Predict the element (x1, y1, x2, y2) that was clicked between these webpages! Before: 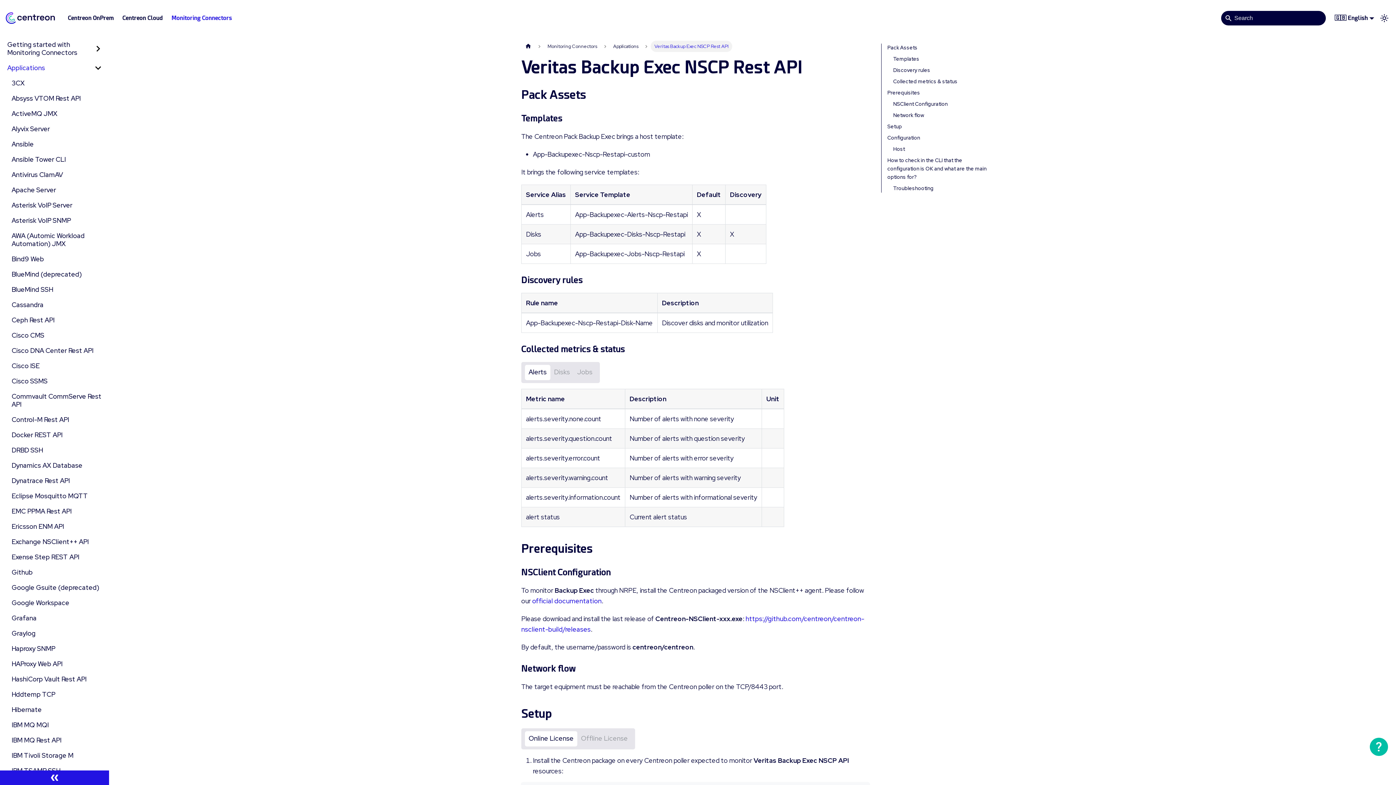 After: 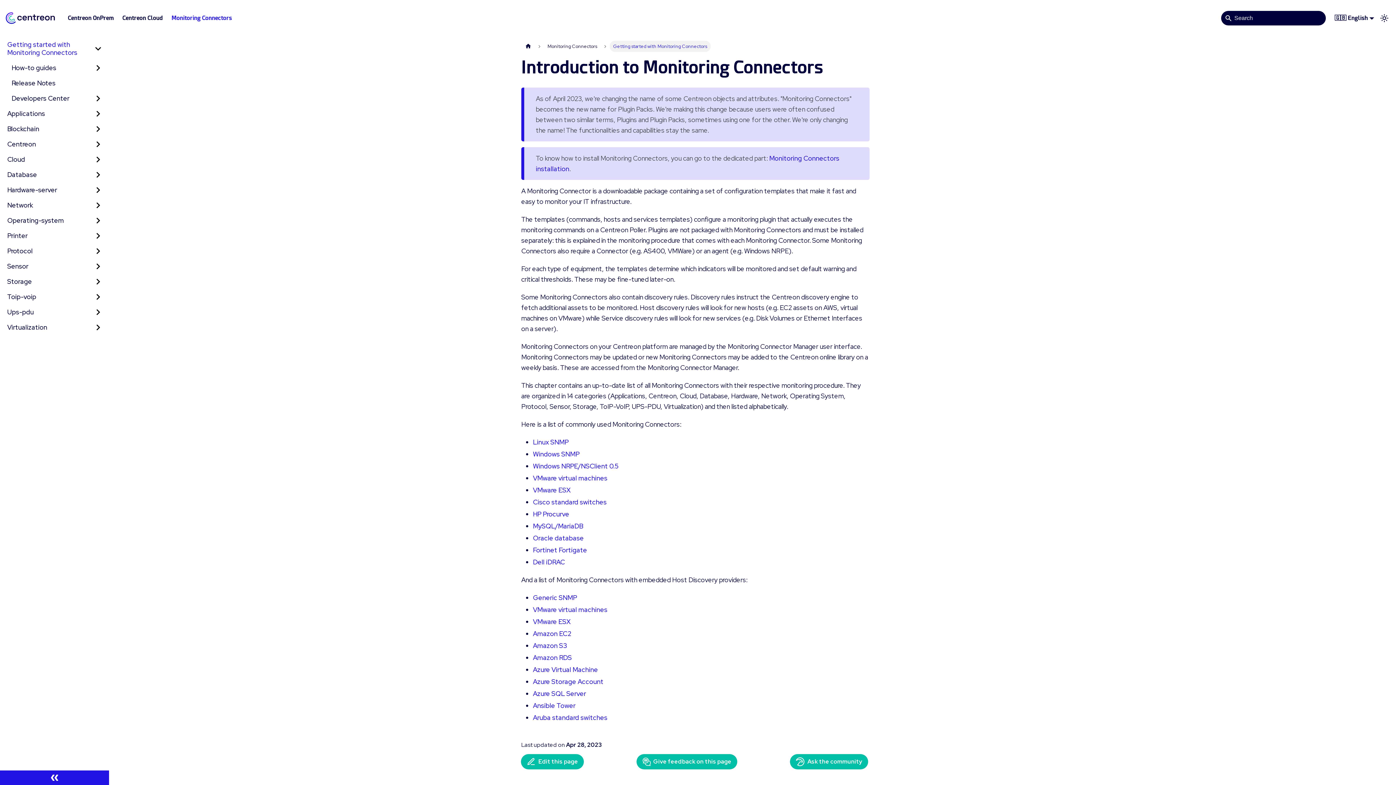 Action: bbox: (544, 40, 600, 52) label: Monitoring Connectors